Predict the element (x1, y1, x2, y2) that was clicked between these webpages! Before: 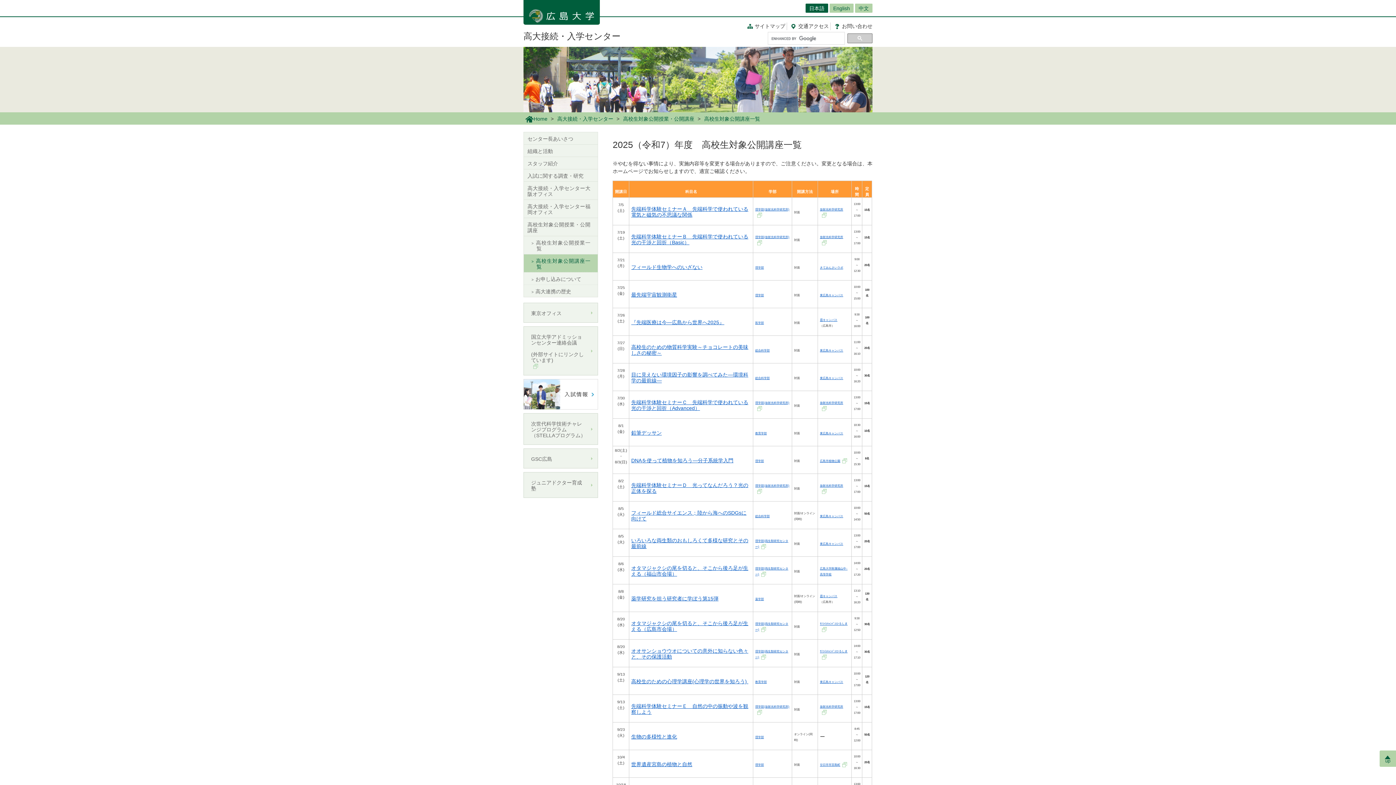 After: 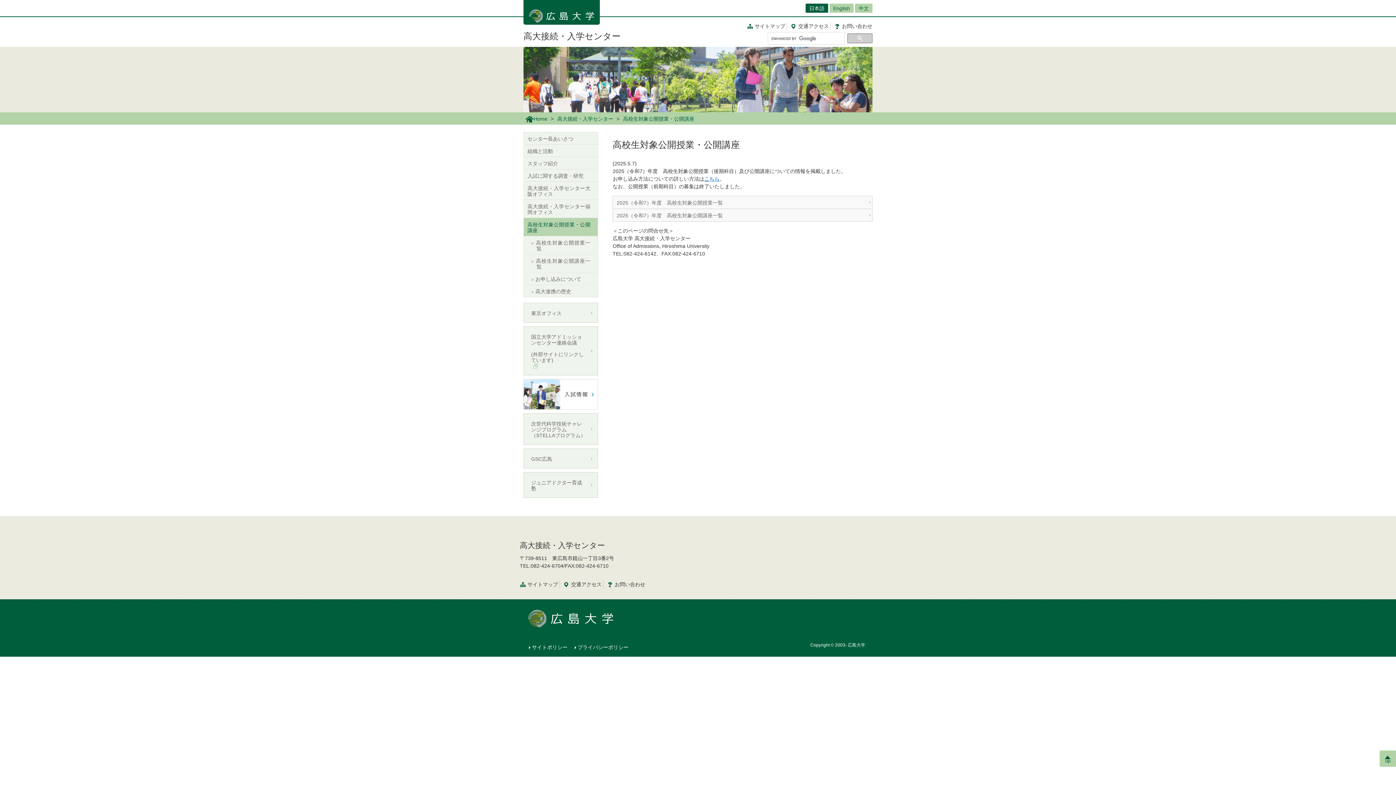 Action: label: 高校生対象公開授業・公開講座 bbox: (524, 218, 597, 236)